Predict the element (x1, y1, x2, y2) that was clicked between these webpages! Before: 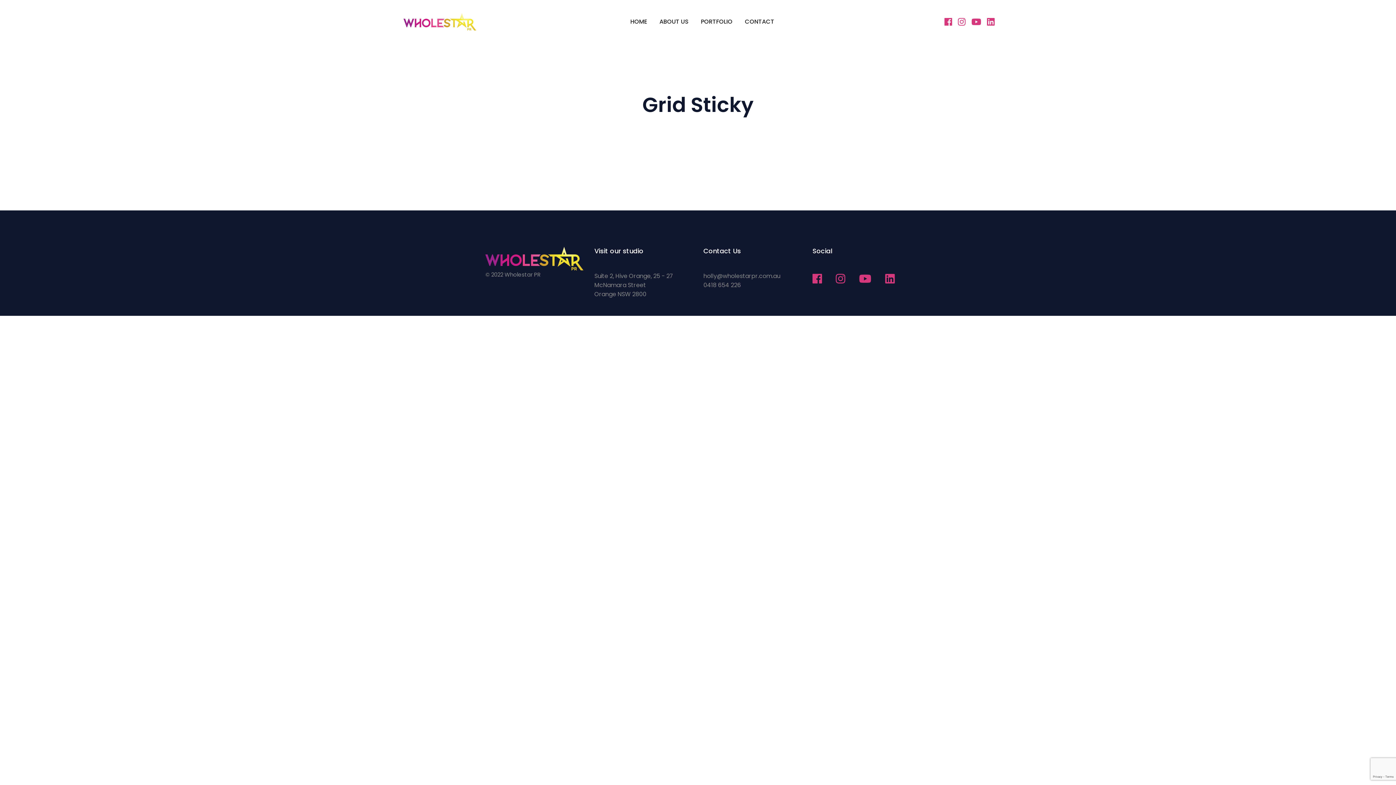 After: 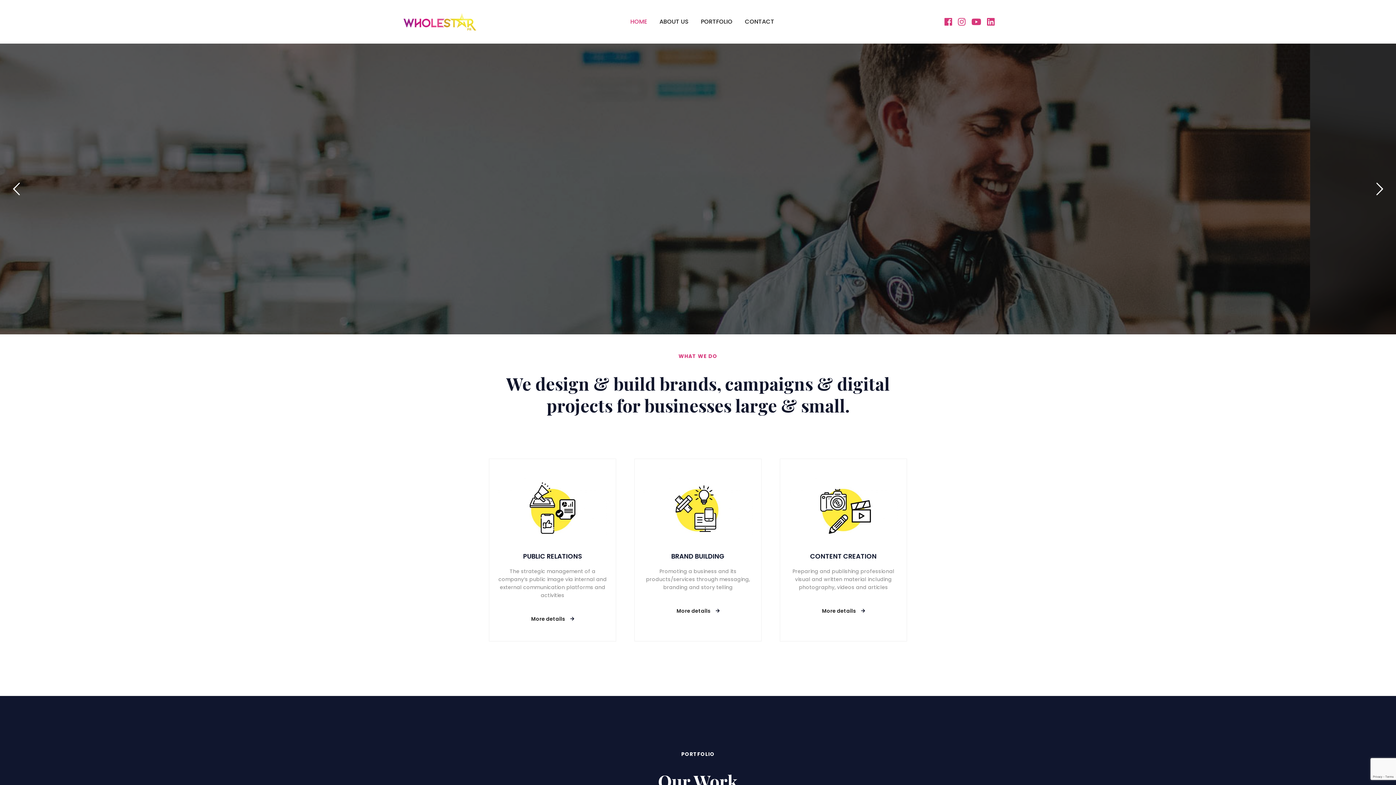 Action: bbox: (485, 246, 583, 270)